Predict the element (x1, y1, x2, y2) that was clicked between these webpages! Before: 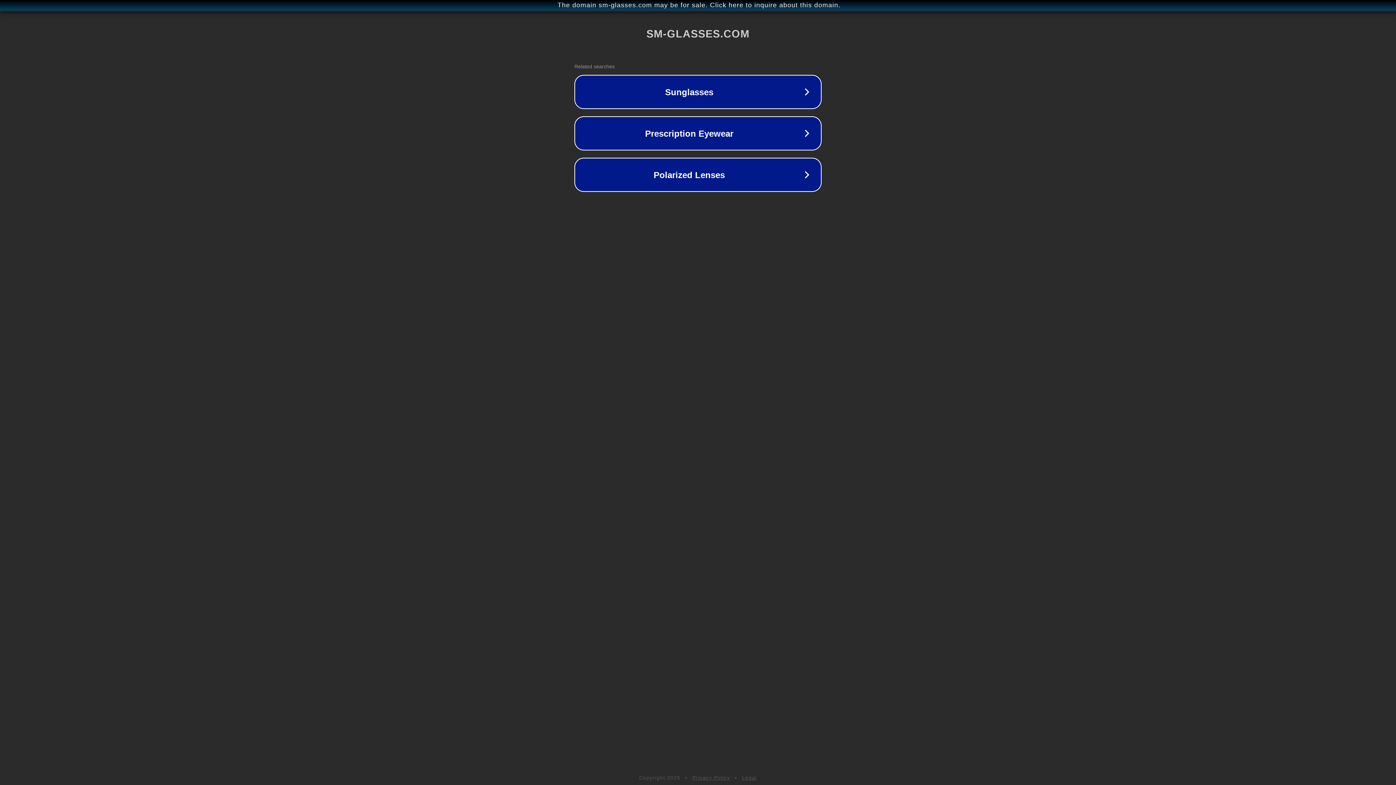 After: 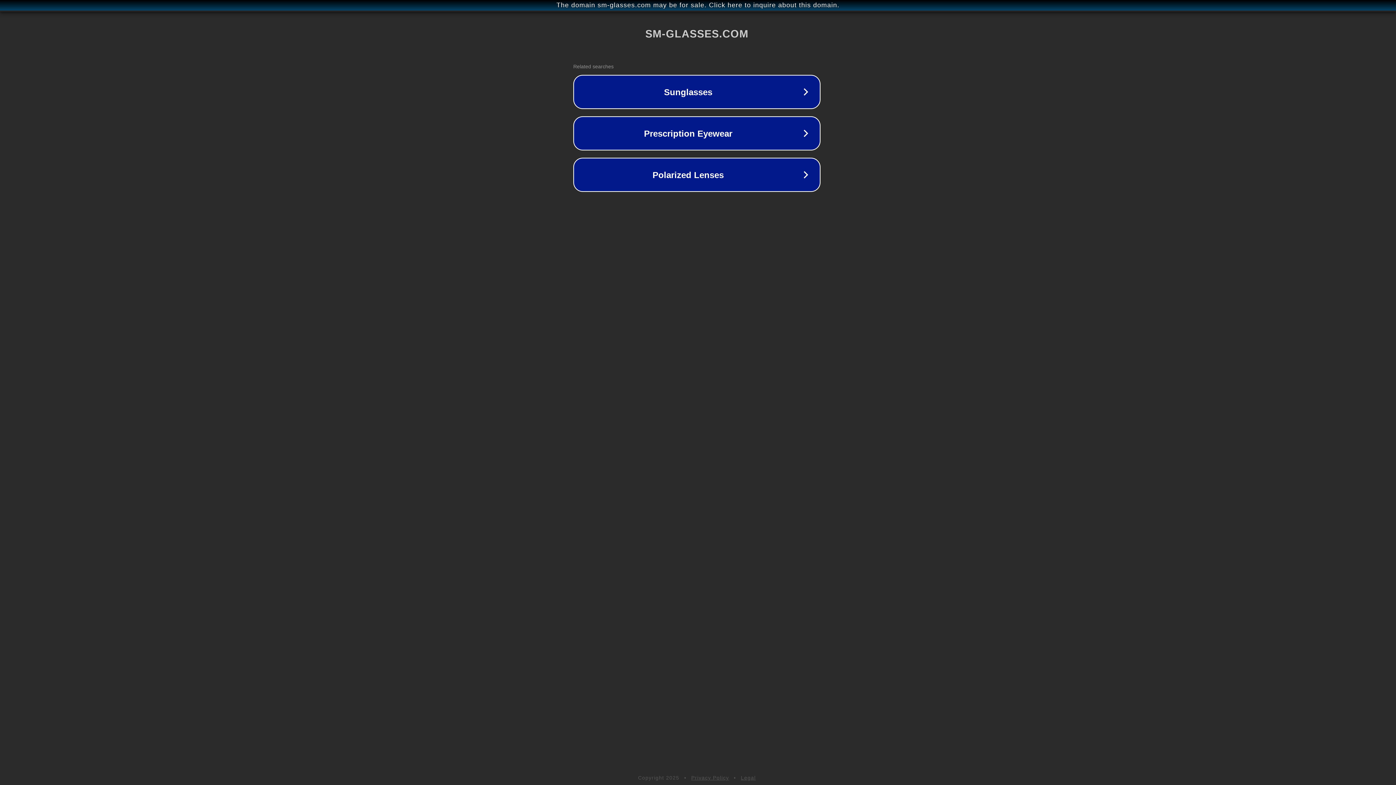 Action: label: The domain sm-glasses.com may be for sale. Click here to inquire about this domain. bbox: (1, 1, 1397, 9)